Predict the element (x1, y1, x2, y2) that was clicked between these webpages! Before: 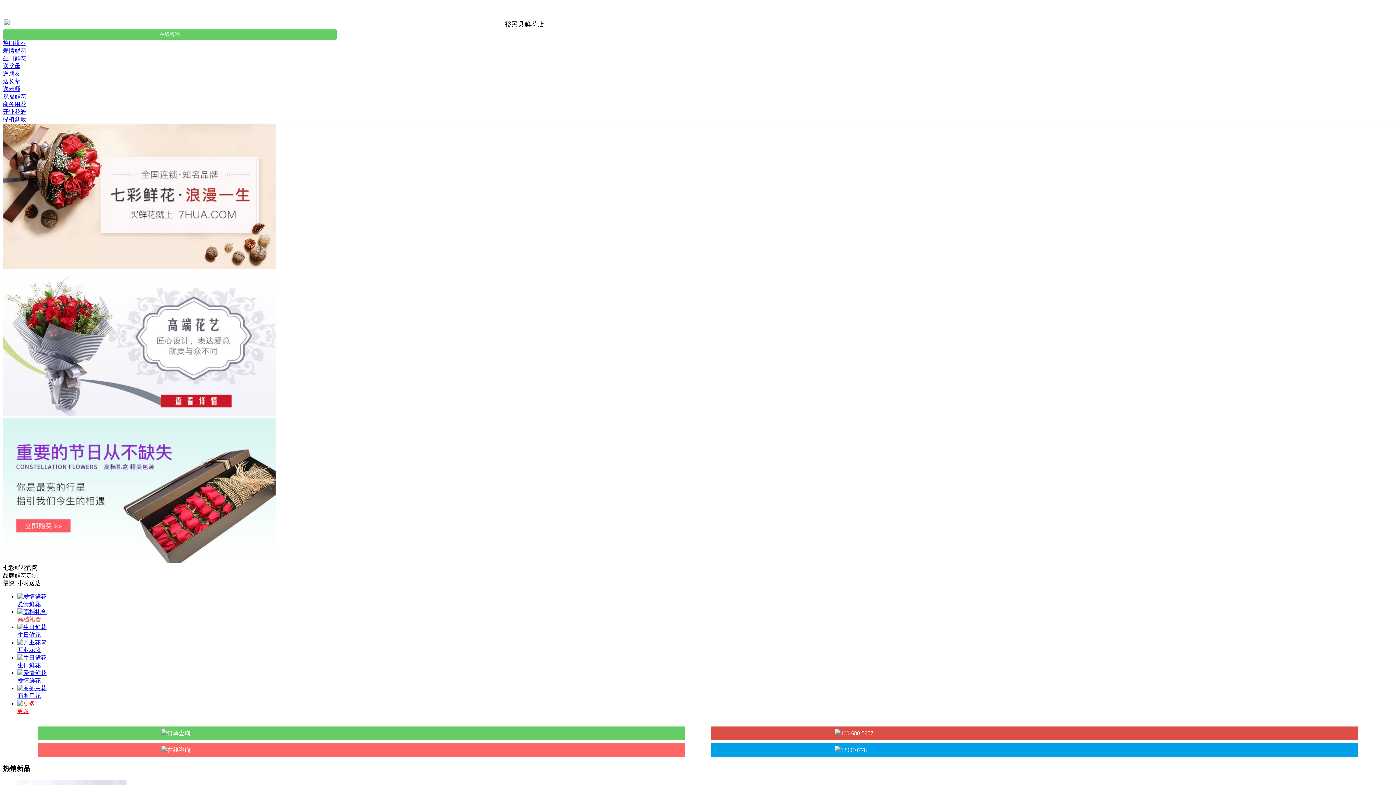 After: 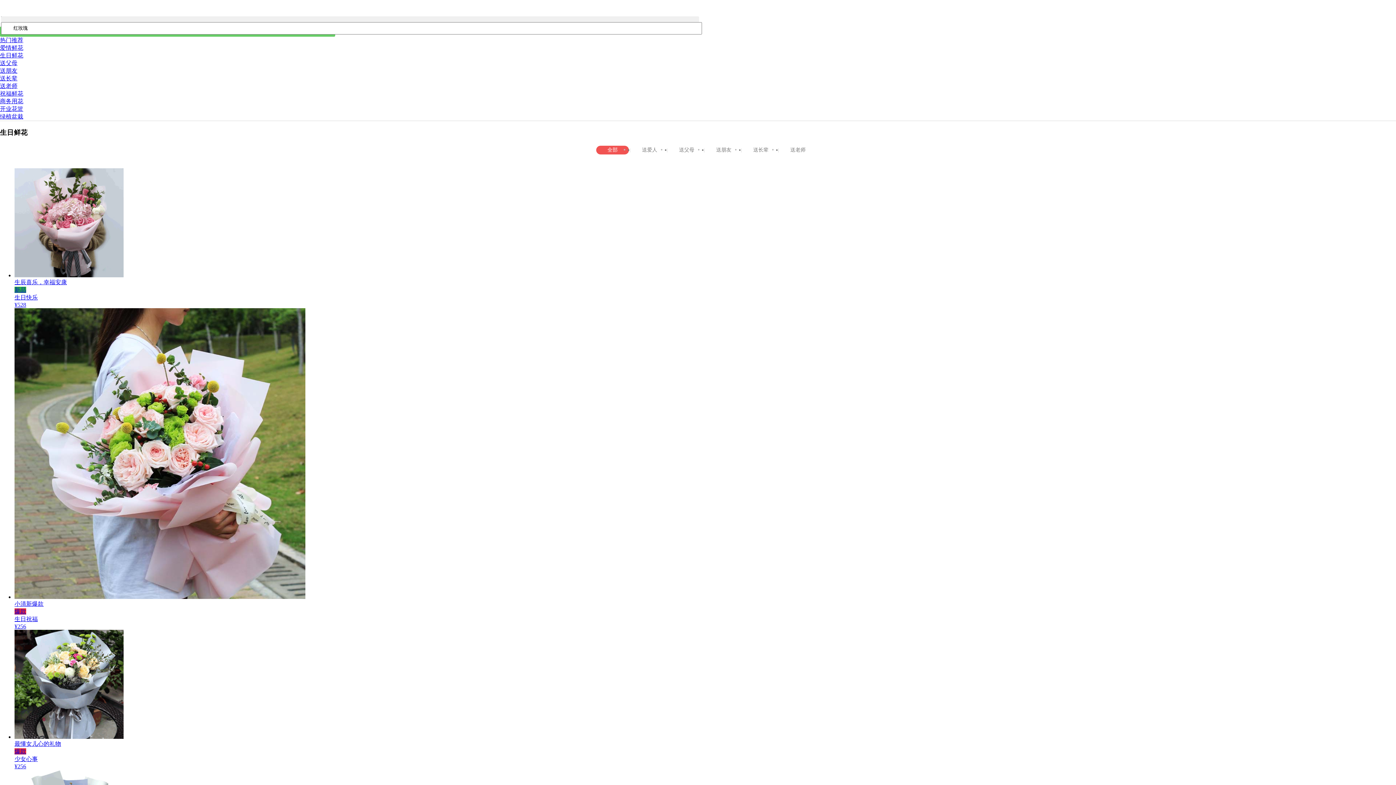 Action: label: 生日鲜花 bbox: (2, 55, 26, 61)